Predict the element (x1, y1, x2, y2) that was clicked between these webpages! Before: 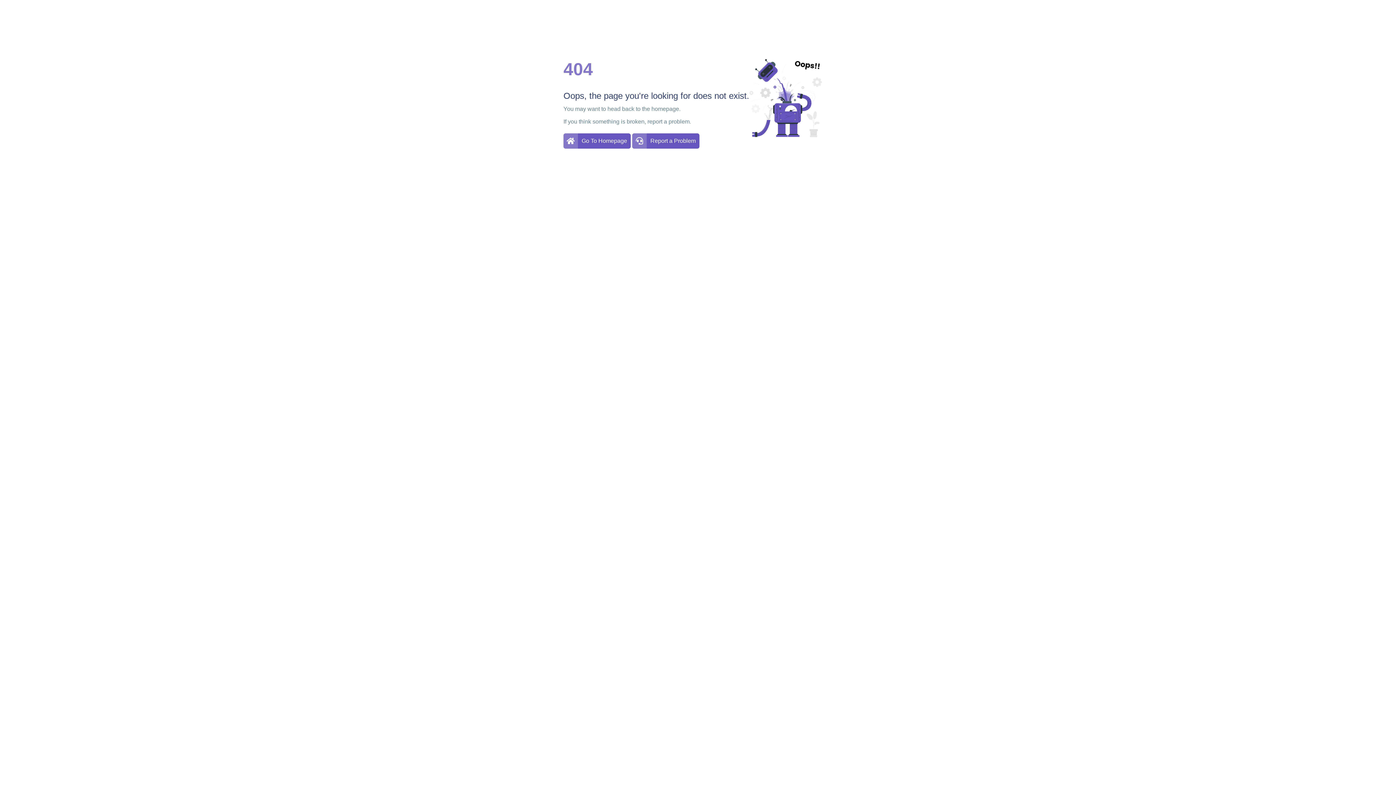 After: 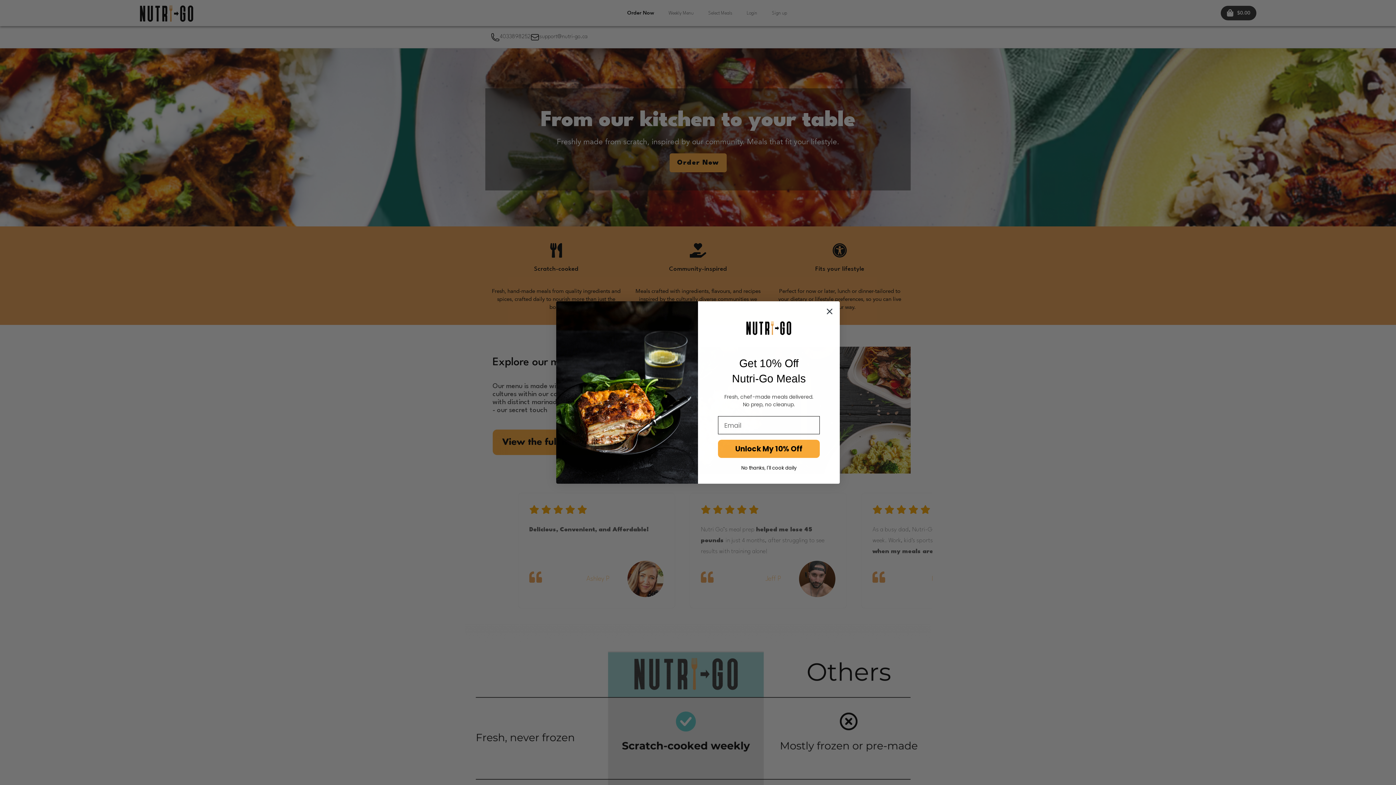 Action: label: Go To Homepage bbox: (563, 133, 630, 148)